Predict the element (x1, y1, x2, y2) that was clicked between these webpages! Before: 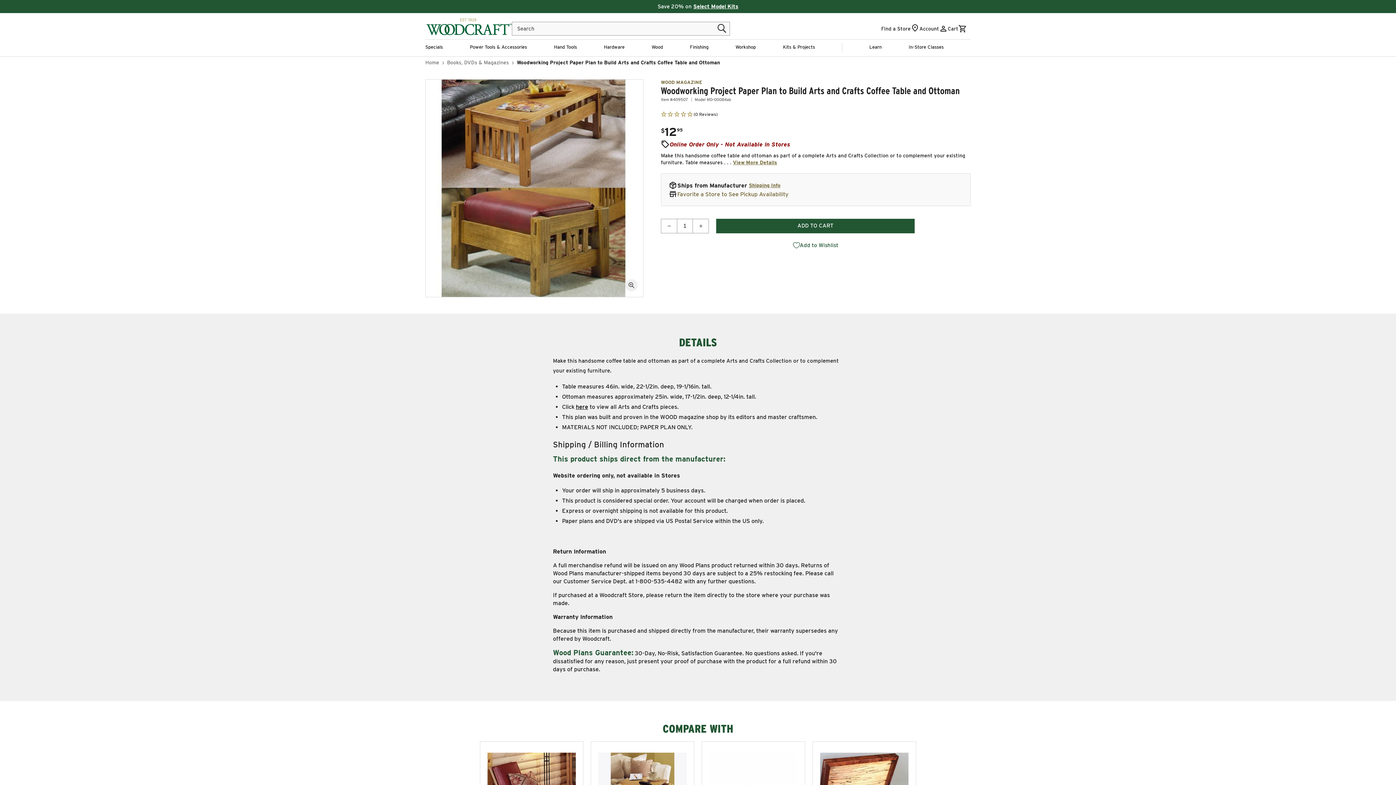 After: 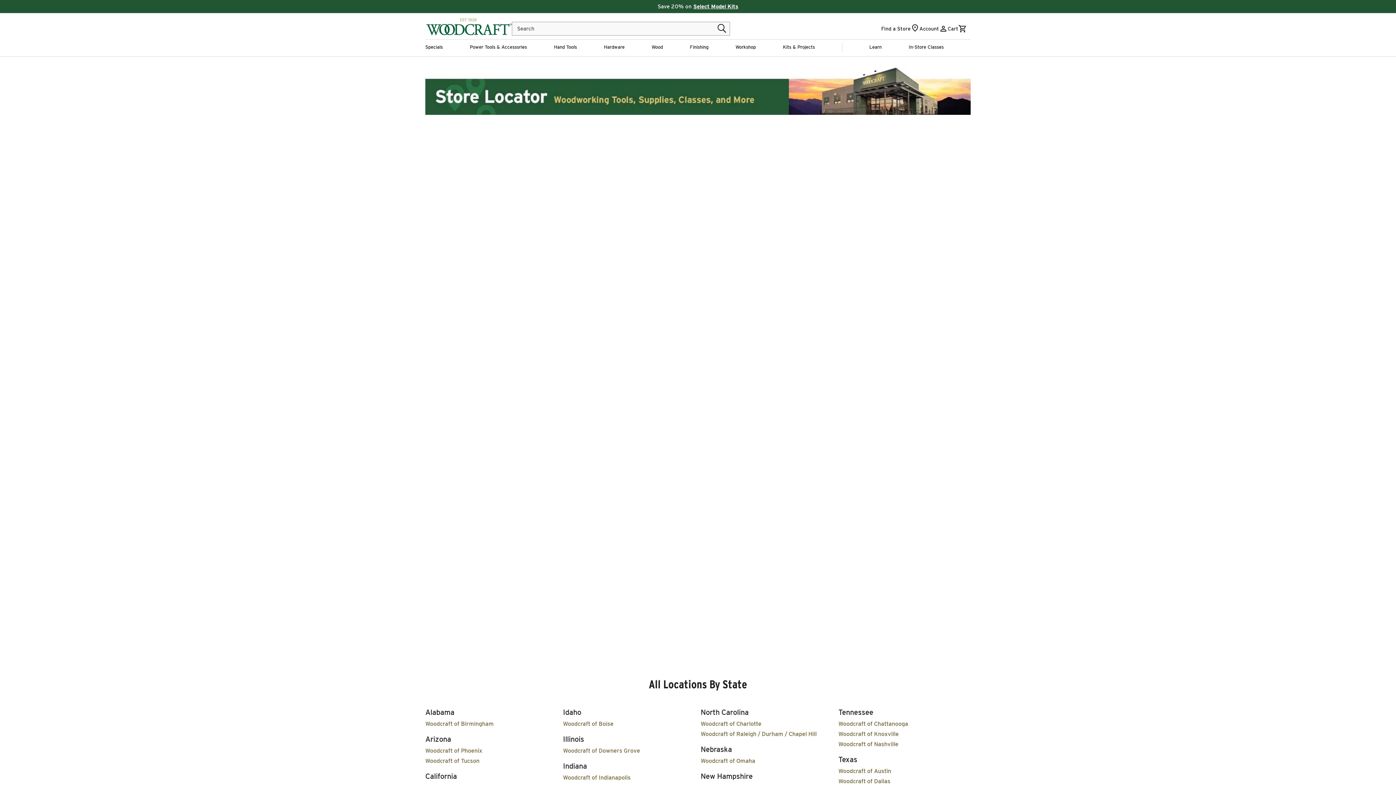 Action: bbox: (908, 39, 943, 54) label: In-Store Classes